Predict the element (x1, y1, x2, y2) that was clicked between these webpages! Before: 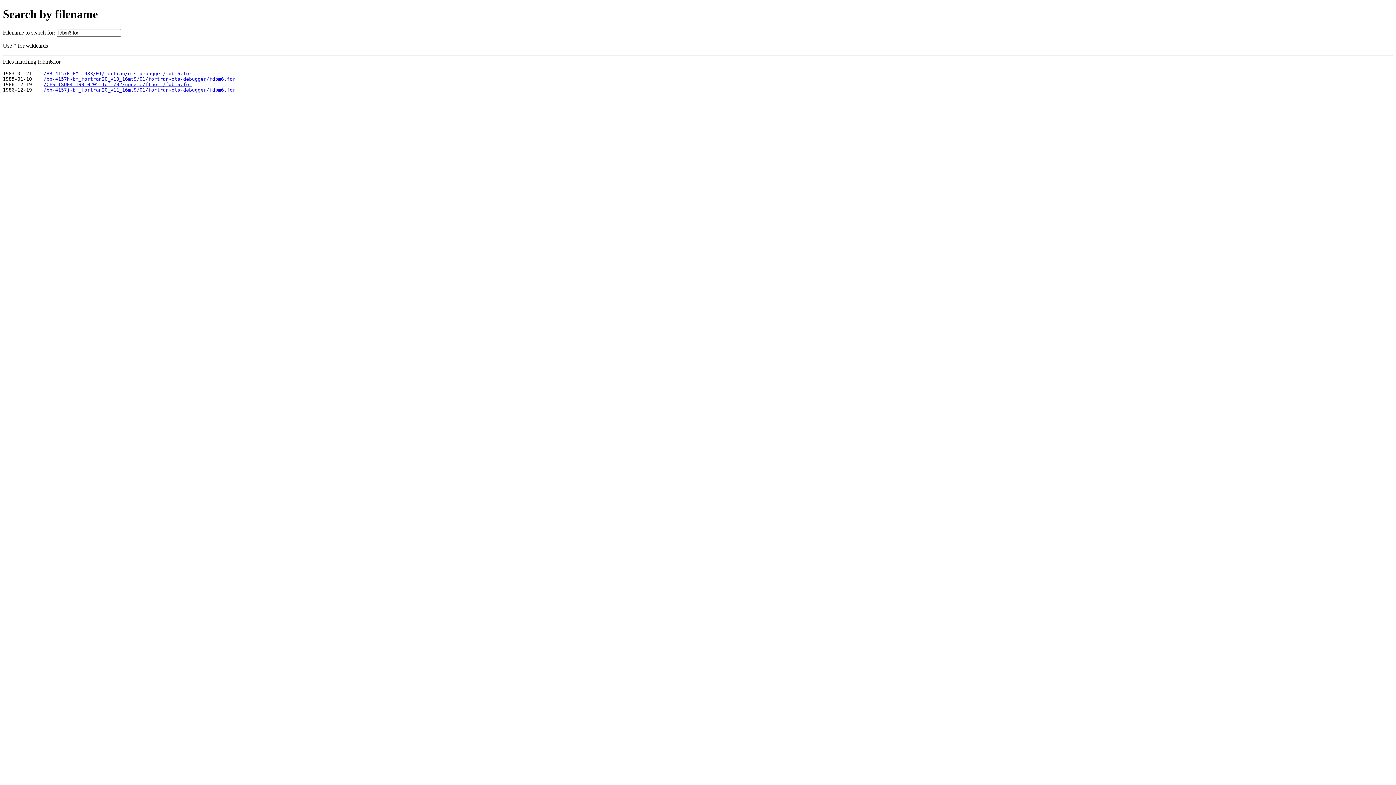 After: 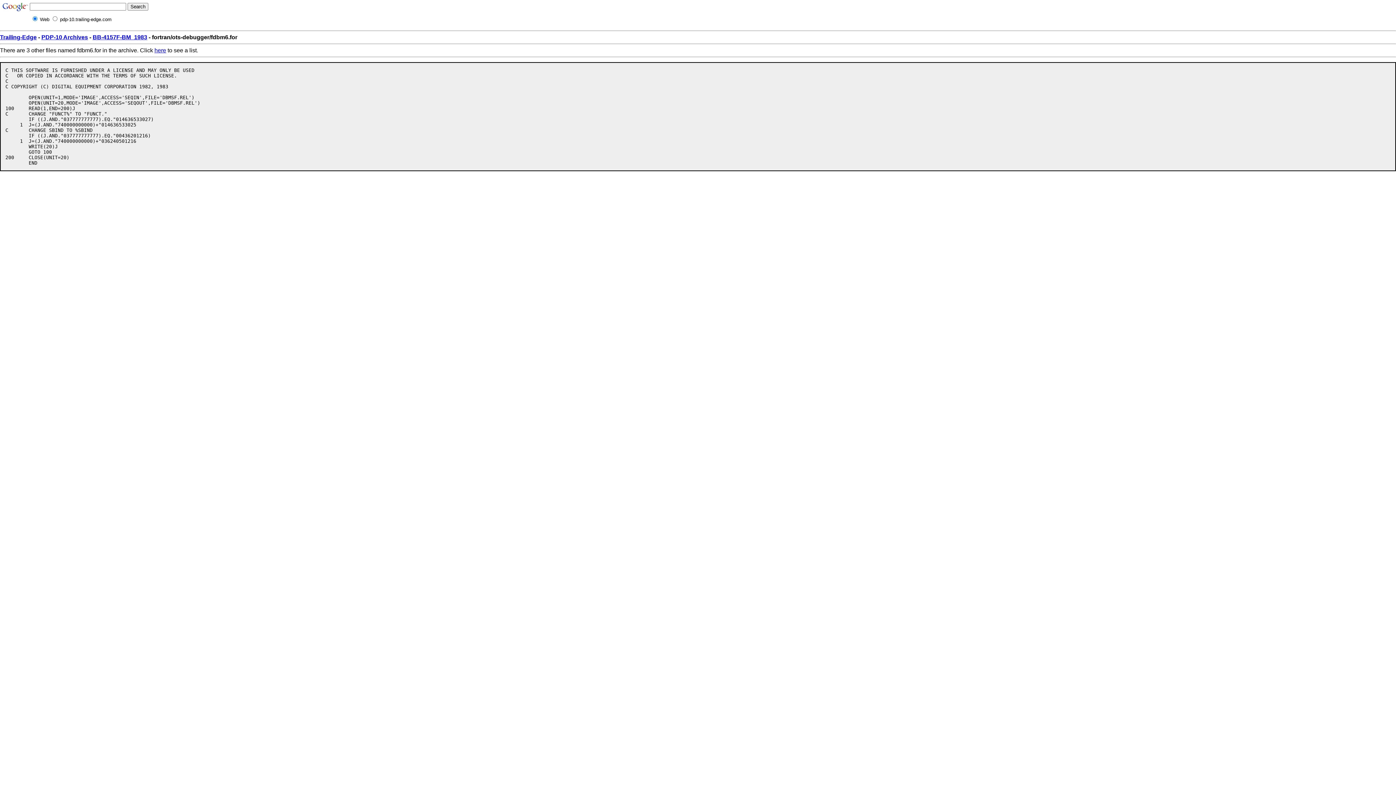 Action: label: /BB-4157F-BM_1983/01/fortran/ots-debugger/fdbm6.for bbox: (43, 70, 192, 76)